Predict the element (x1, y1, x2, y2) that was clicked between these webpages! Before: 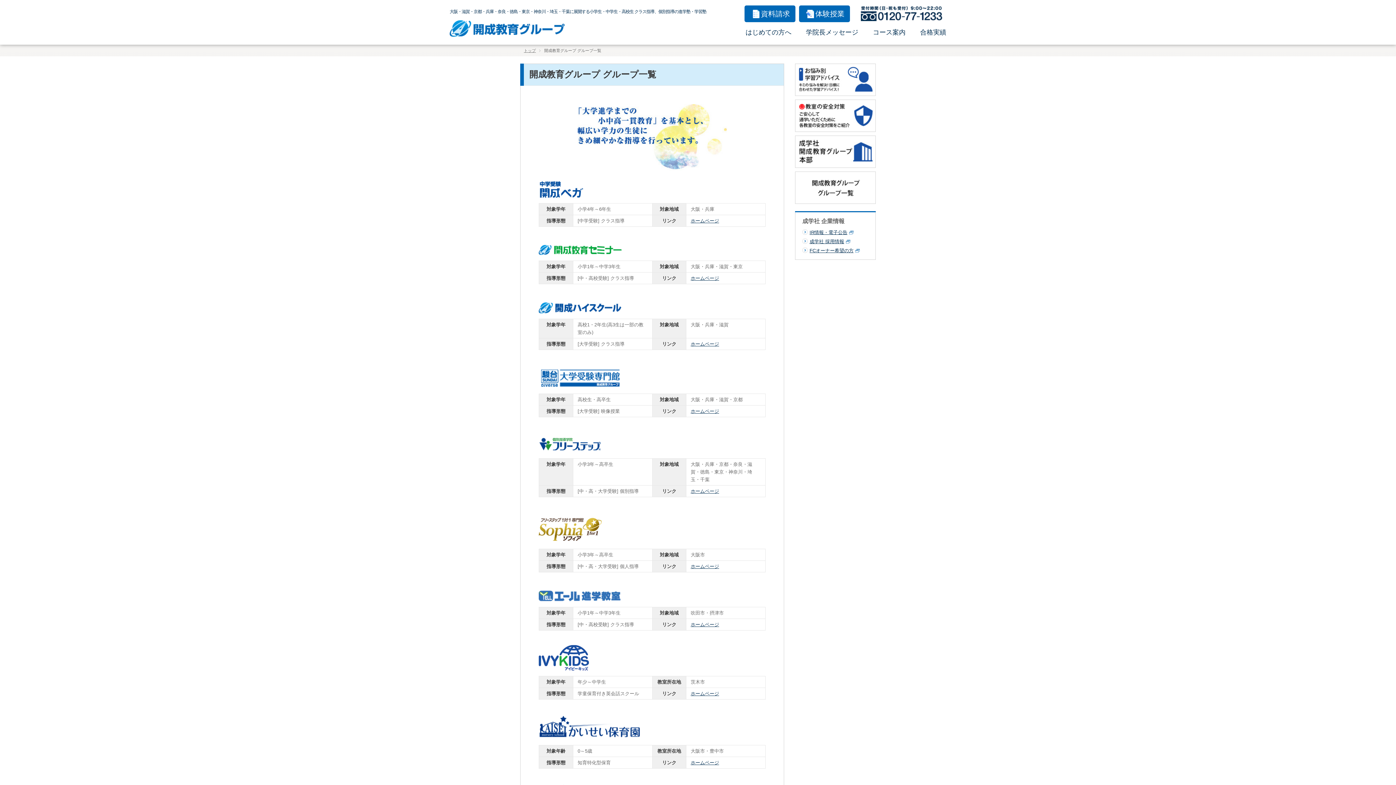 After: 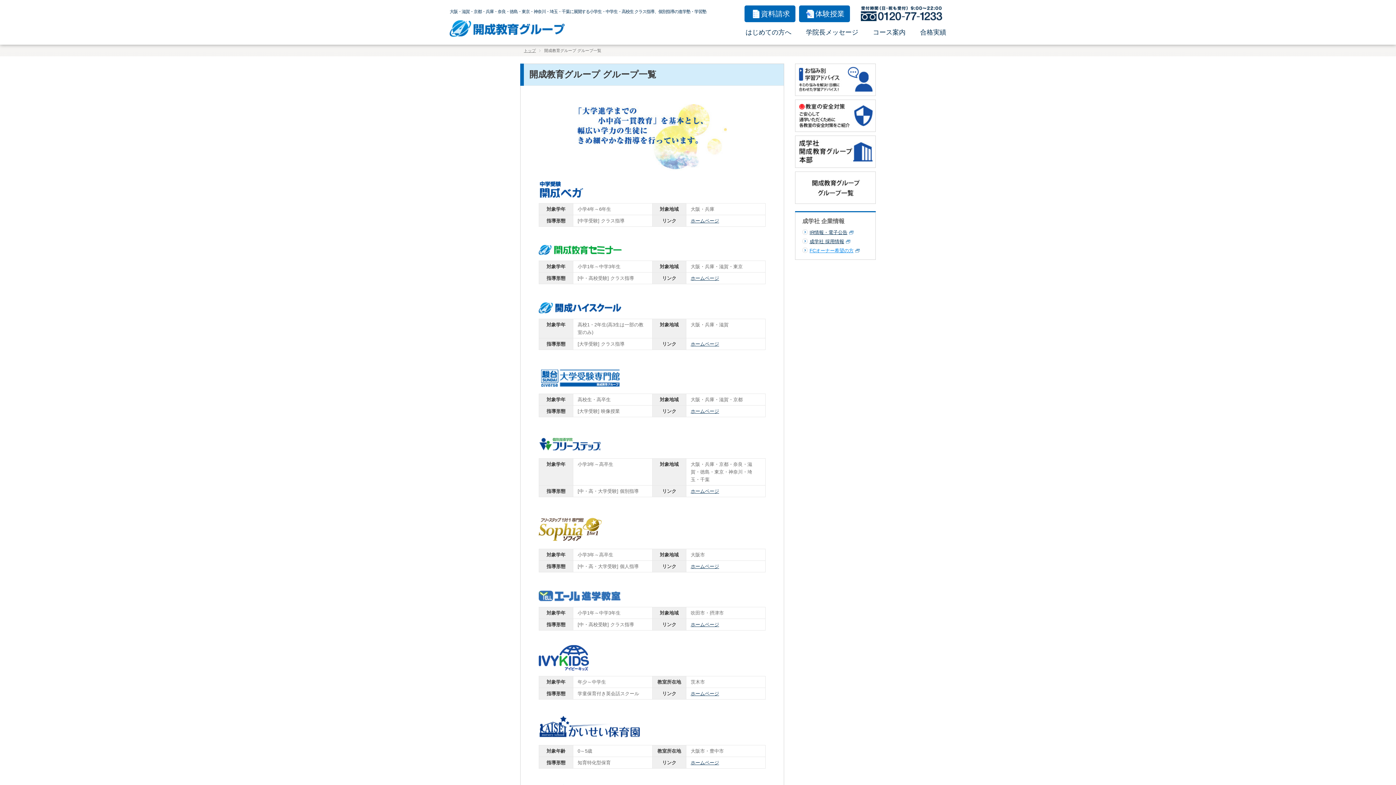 Action: bbox: (802, 246, 853, 254) label: FCオーナー希望の方